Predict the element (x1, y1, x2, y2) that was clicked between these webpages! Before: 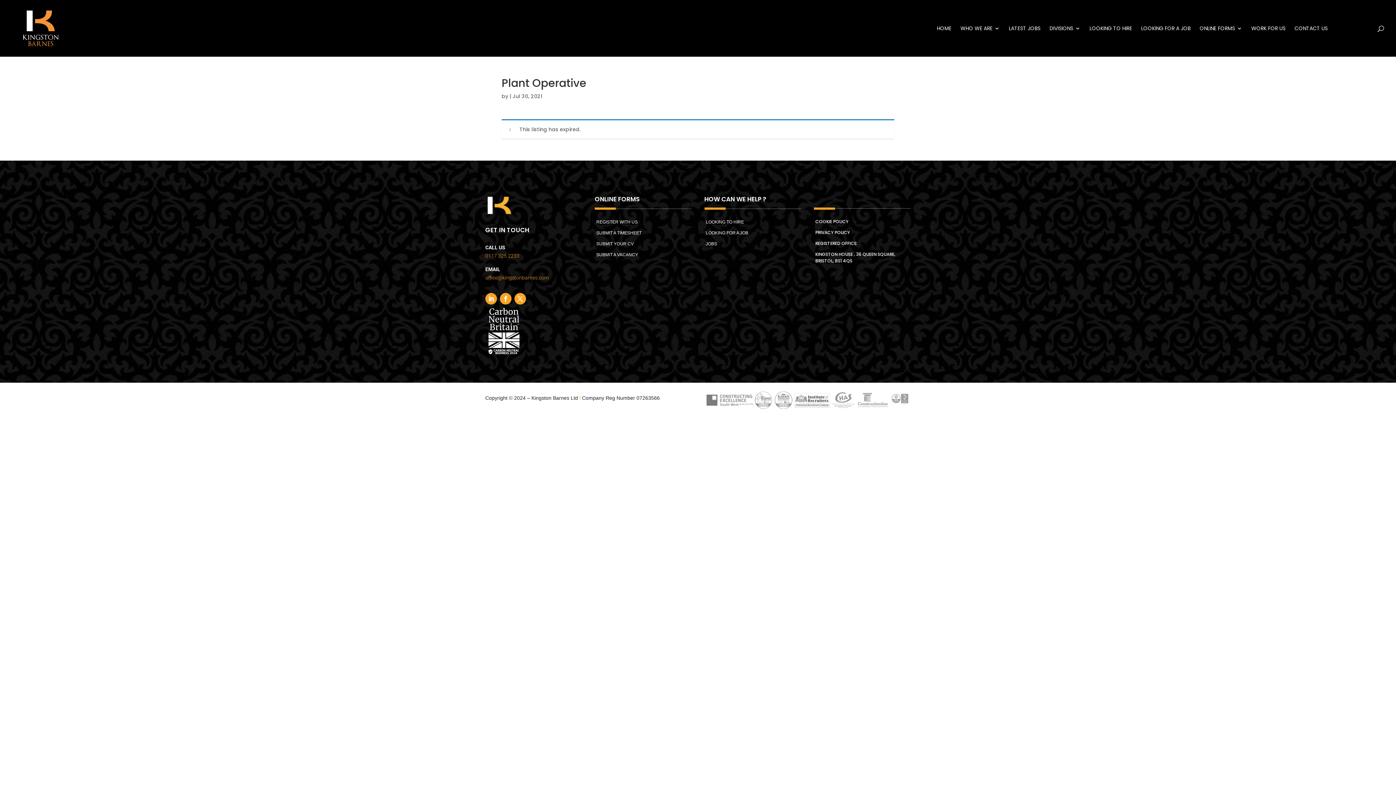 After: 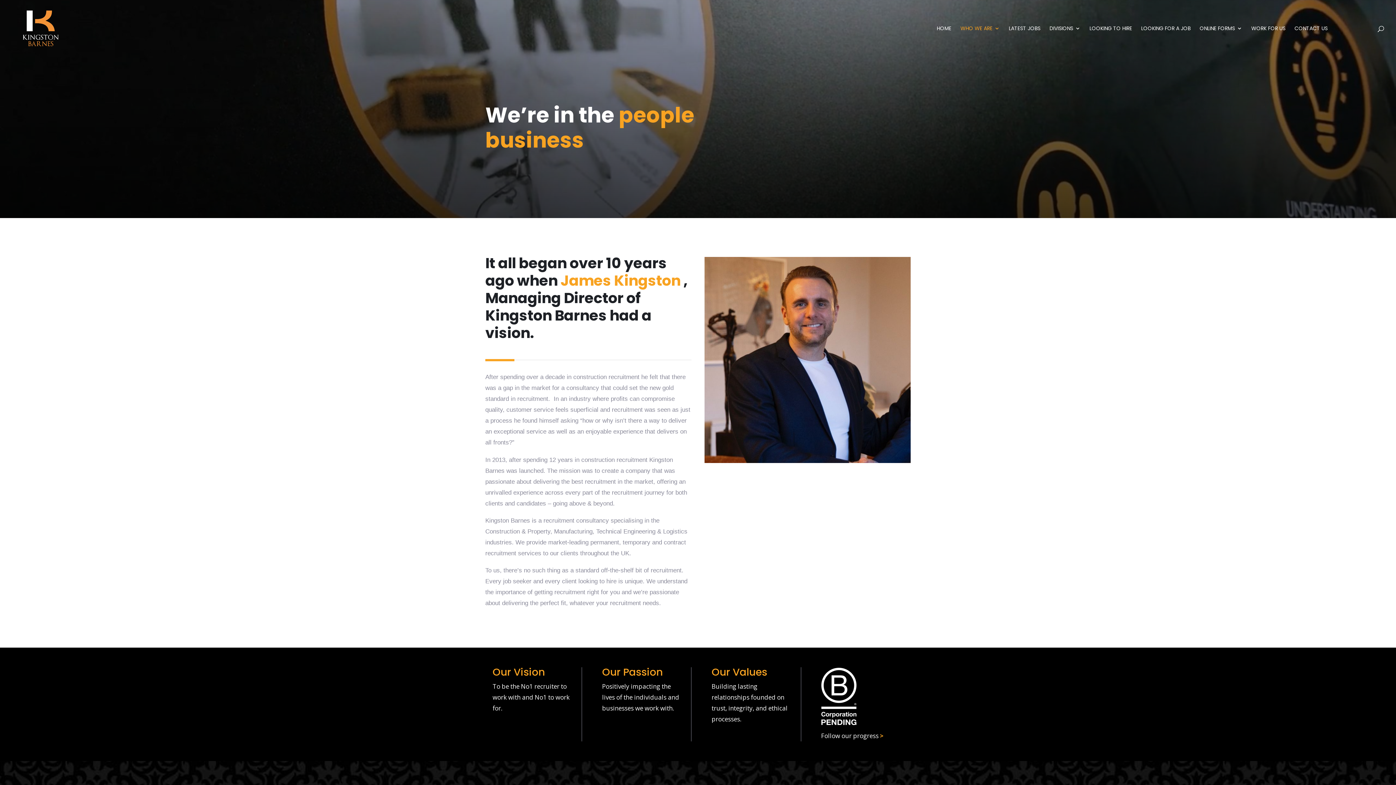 Action: bbox: (960, 25, 1000, 56) label: WHO WE ARE